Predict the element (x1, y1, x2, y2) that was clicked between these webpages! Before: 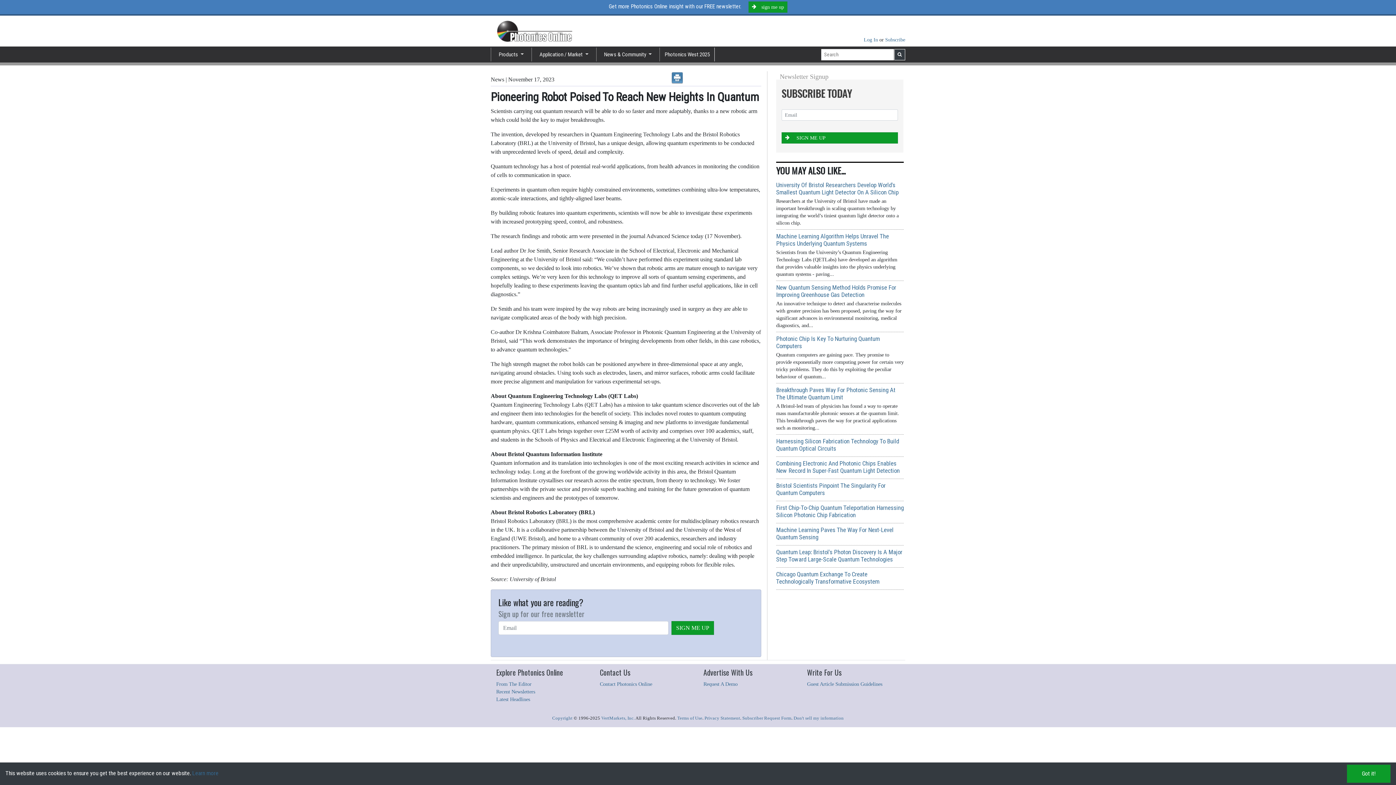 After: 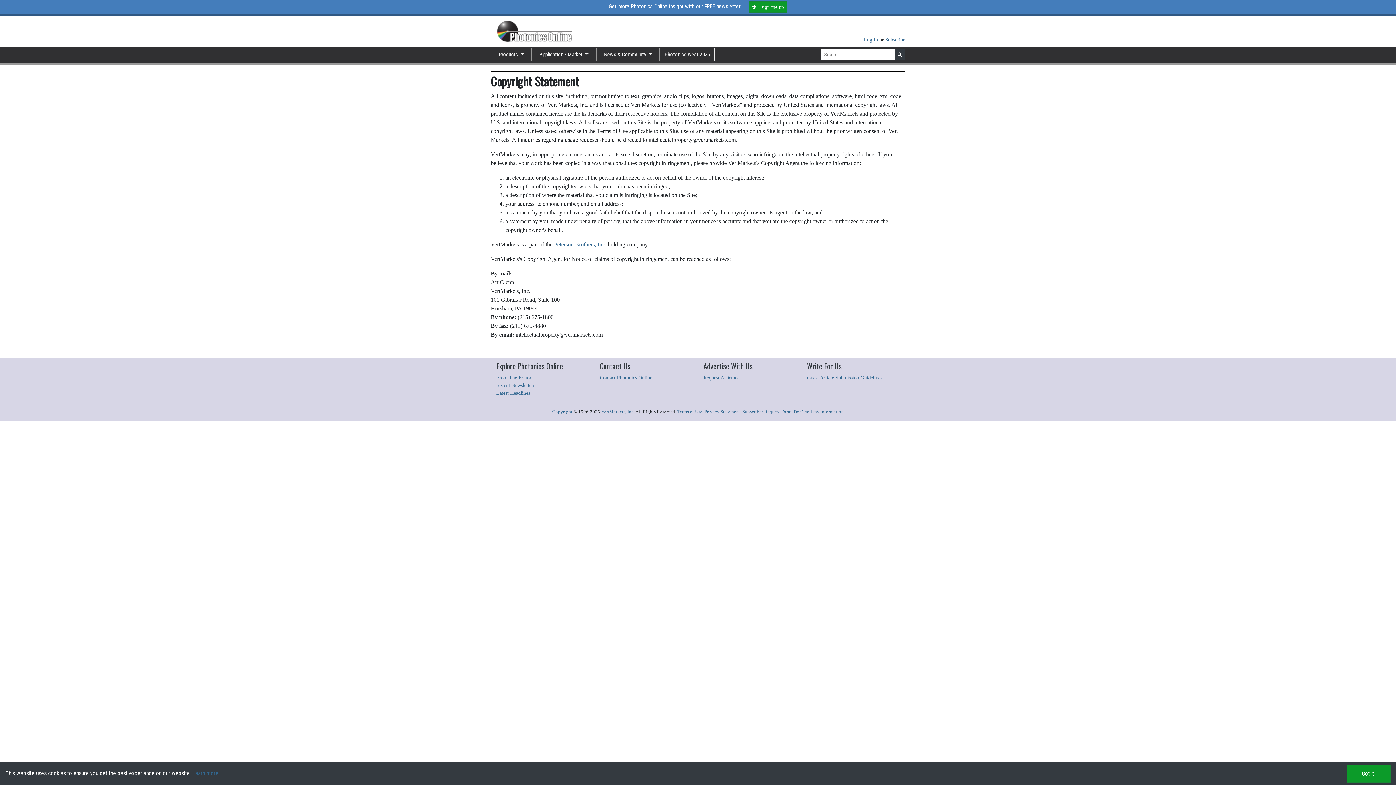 Action: bbox: (552, 716, 572, 721) label: Copyright